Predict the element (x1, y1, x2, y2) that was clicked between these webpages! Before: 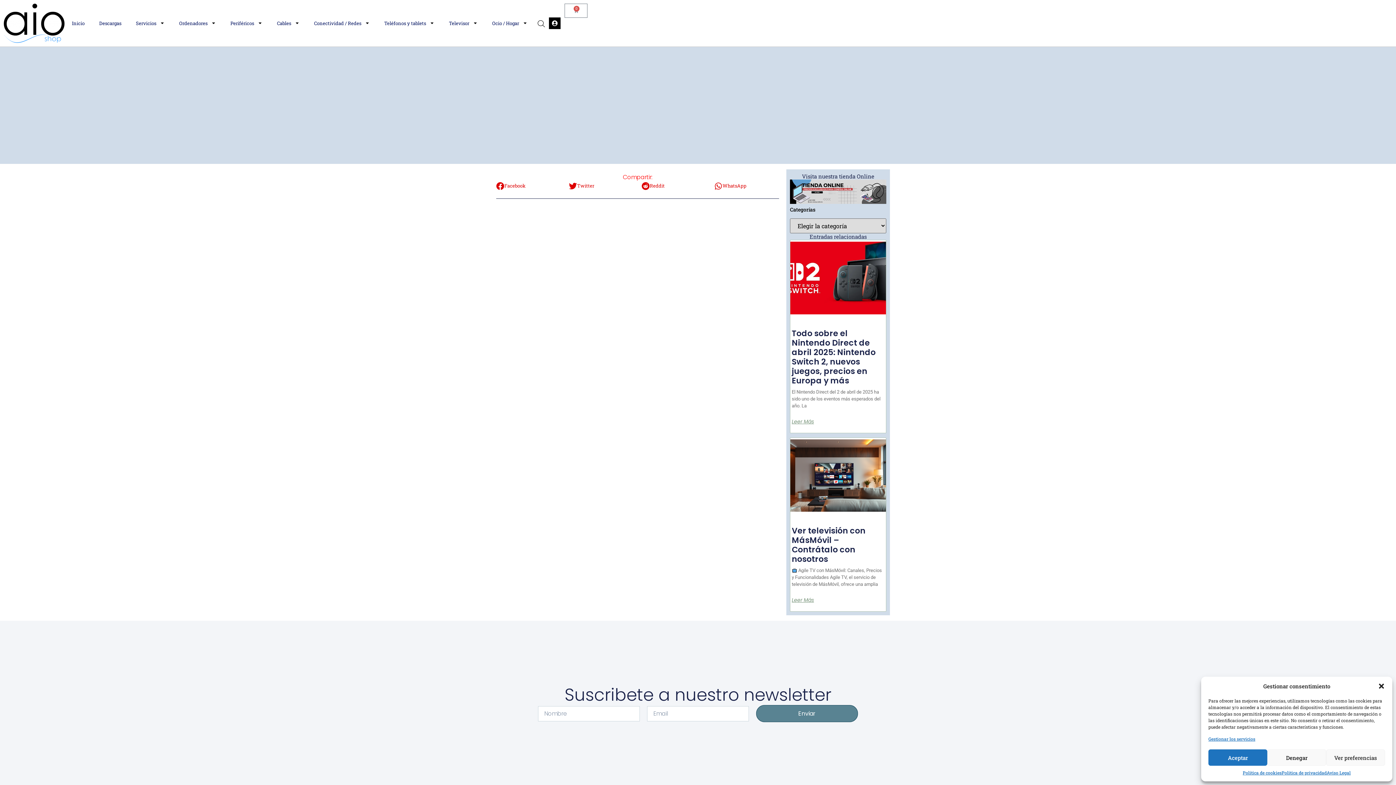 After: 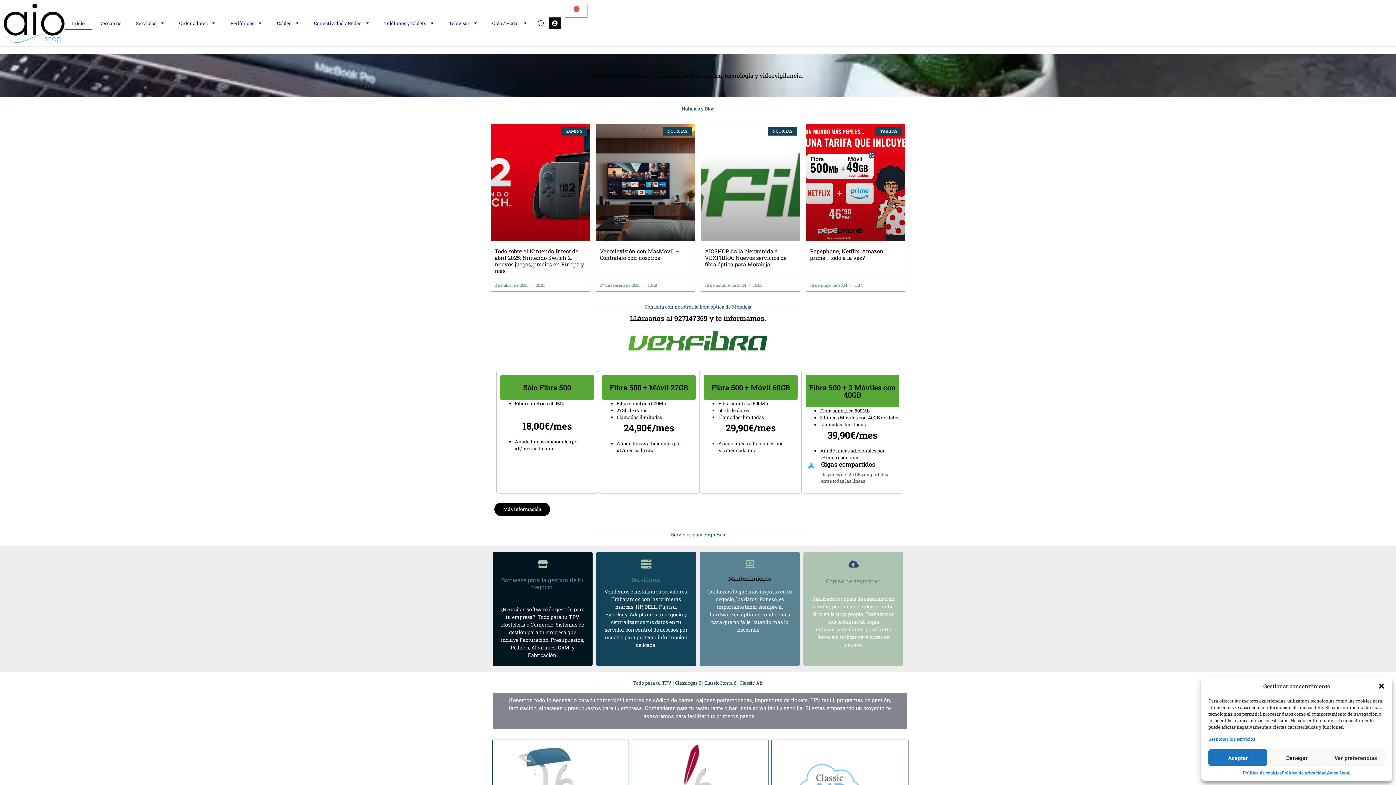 Action: bbox: (3, 3, 64, 42)